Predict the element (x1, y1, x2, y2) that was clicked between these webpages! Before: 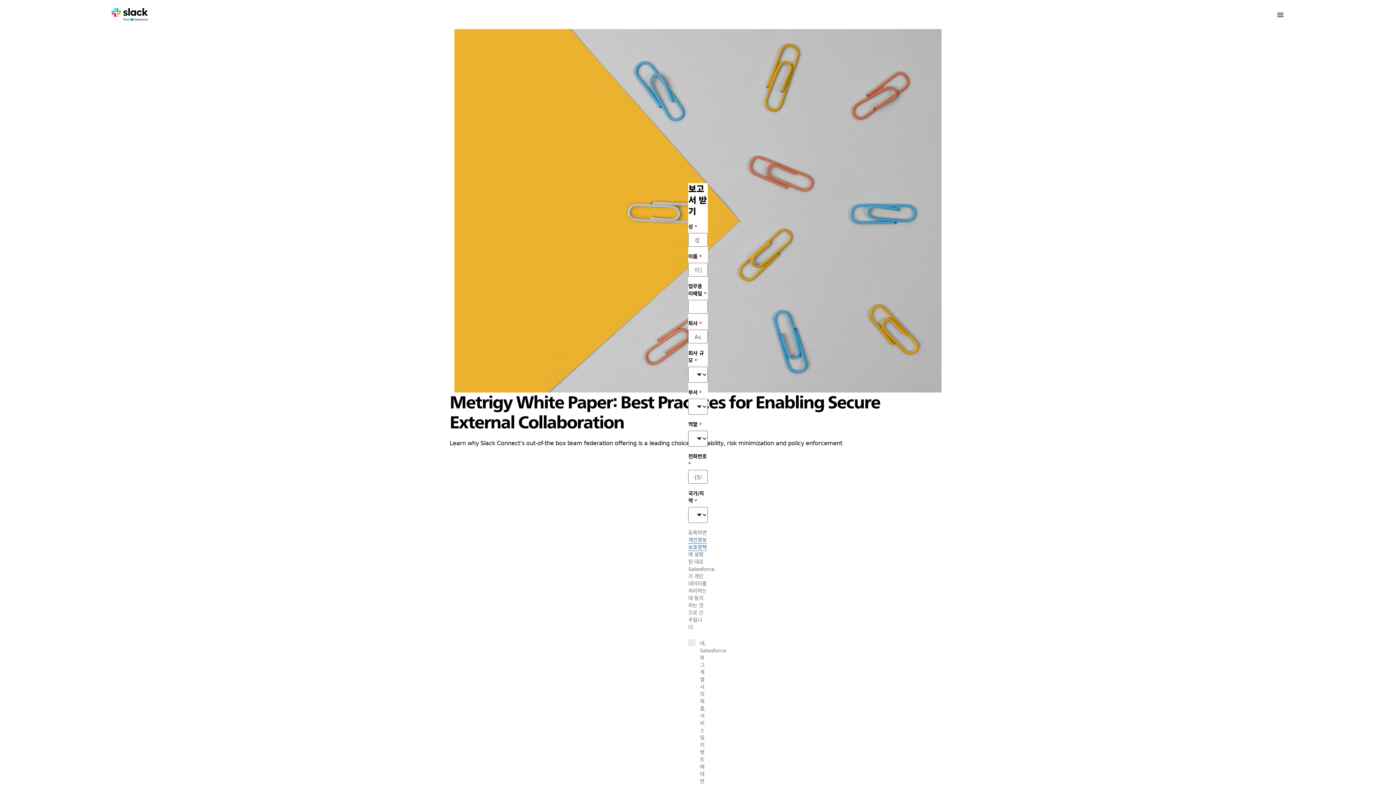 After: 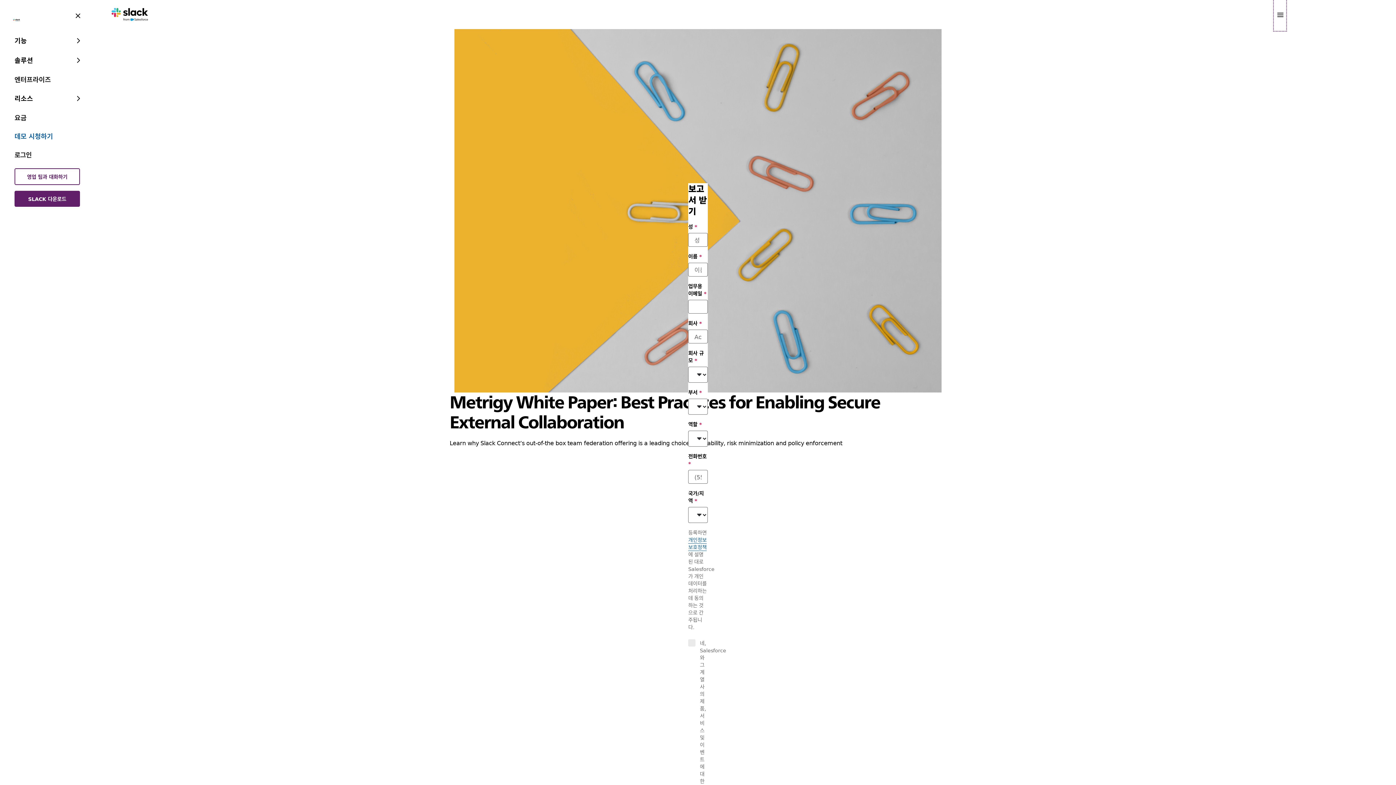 Action: label: 메뉴 bbox: (1275, 0, 1284, 29)